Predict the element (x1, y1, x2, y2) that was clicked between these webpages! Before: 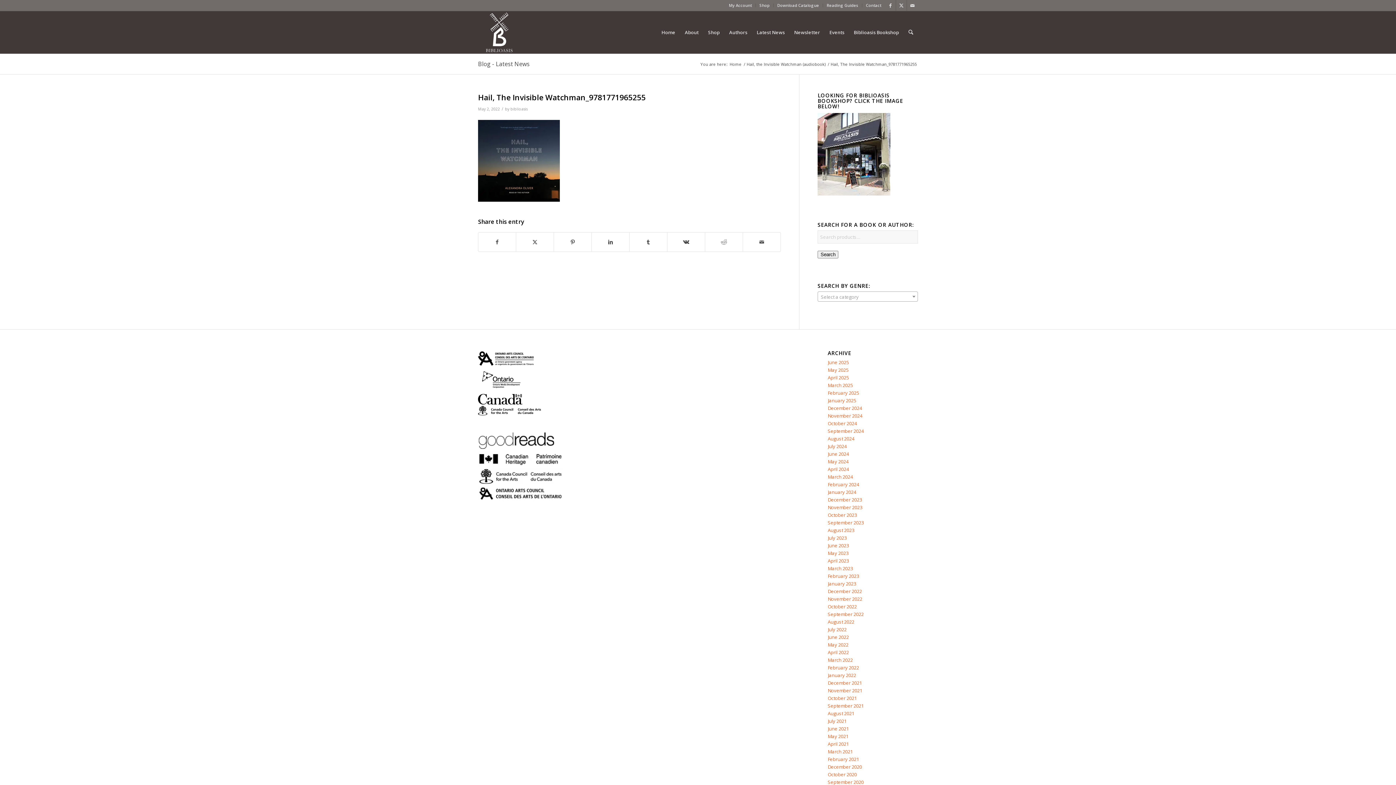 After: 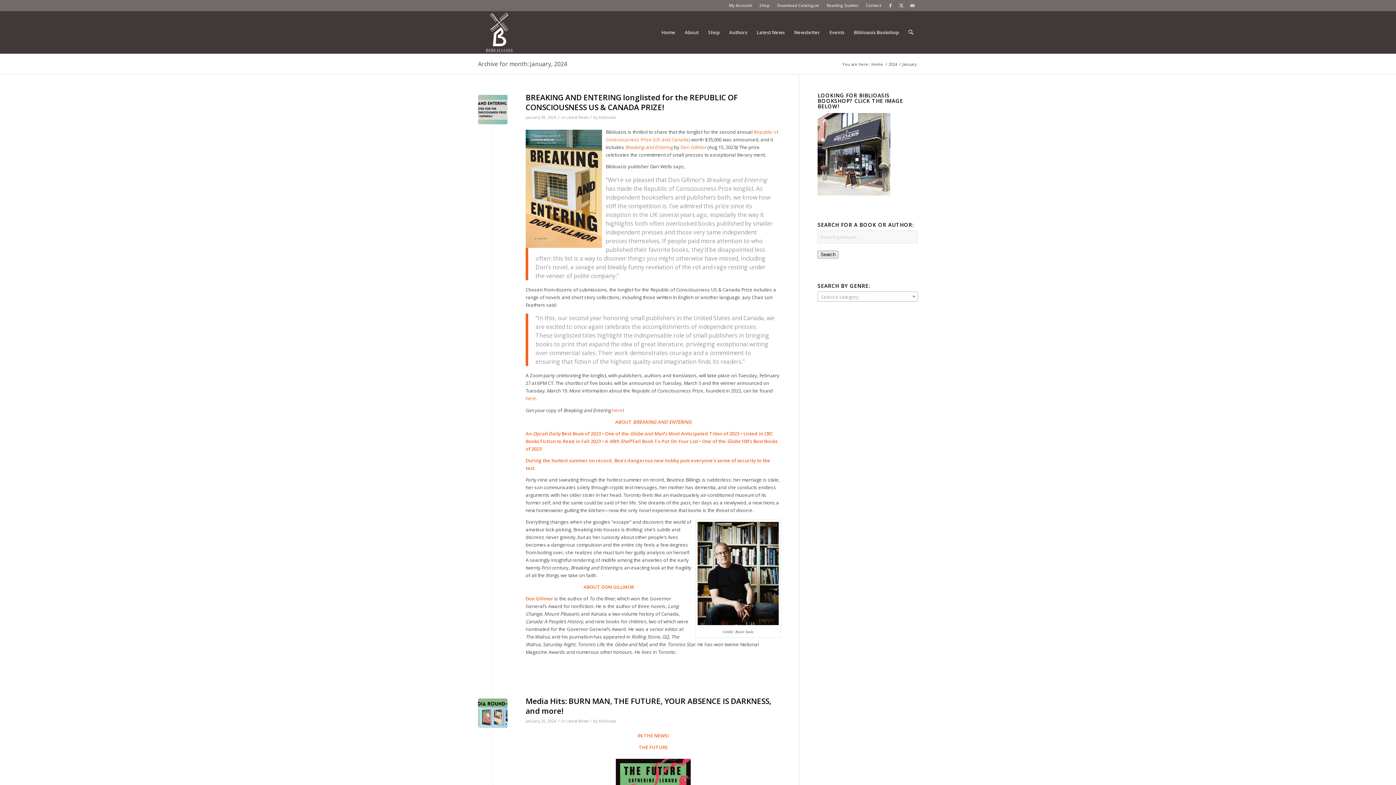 Action: label: January 2024 bbox: (827, 489, 856, 495)